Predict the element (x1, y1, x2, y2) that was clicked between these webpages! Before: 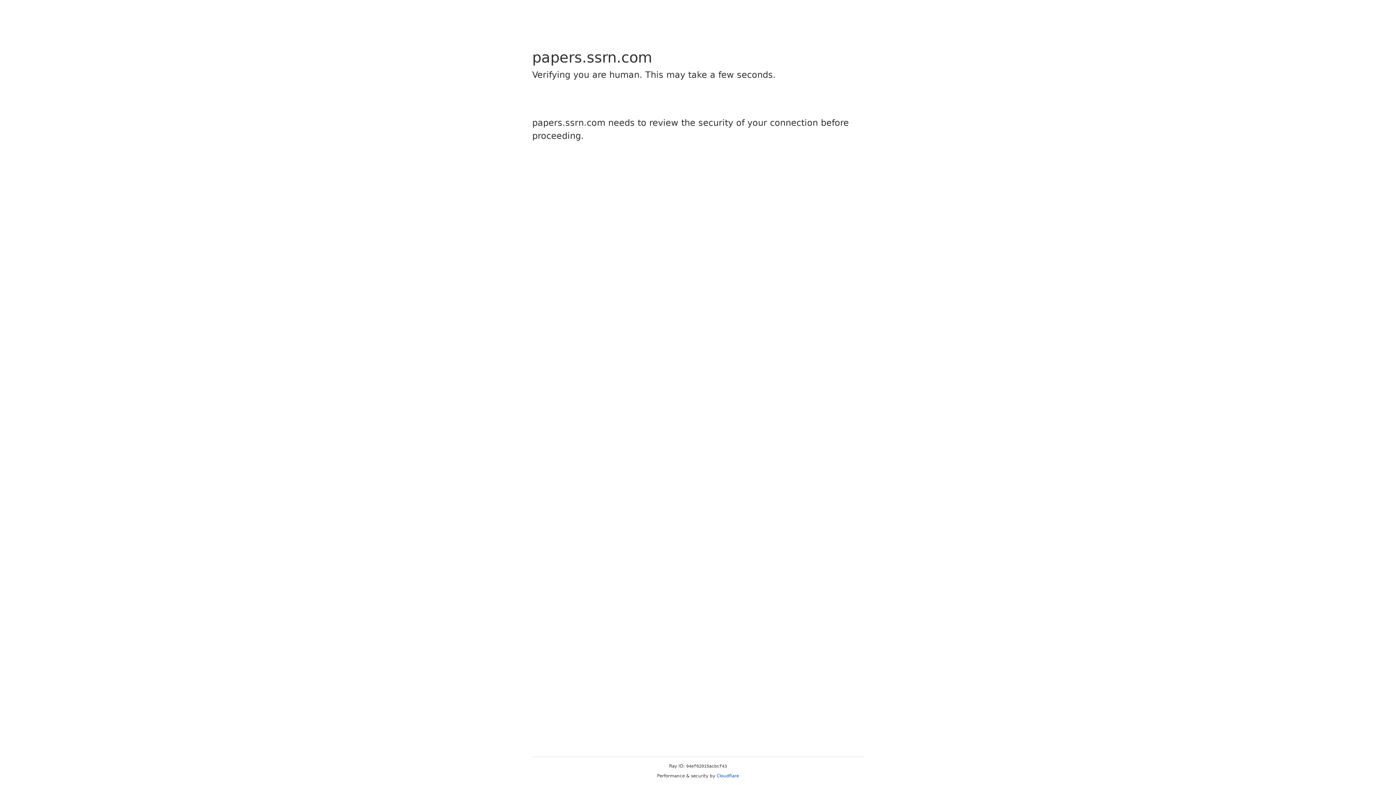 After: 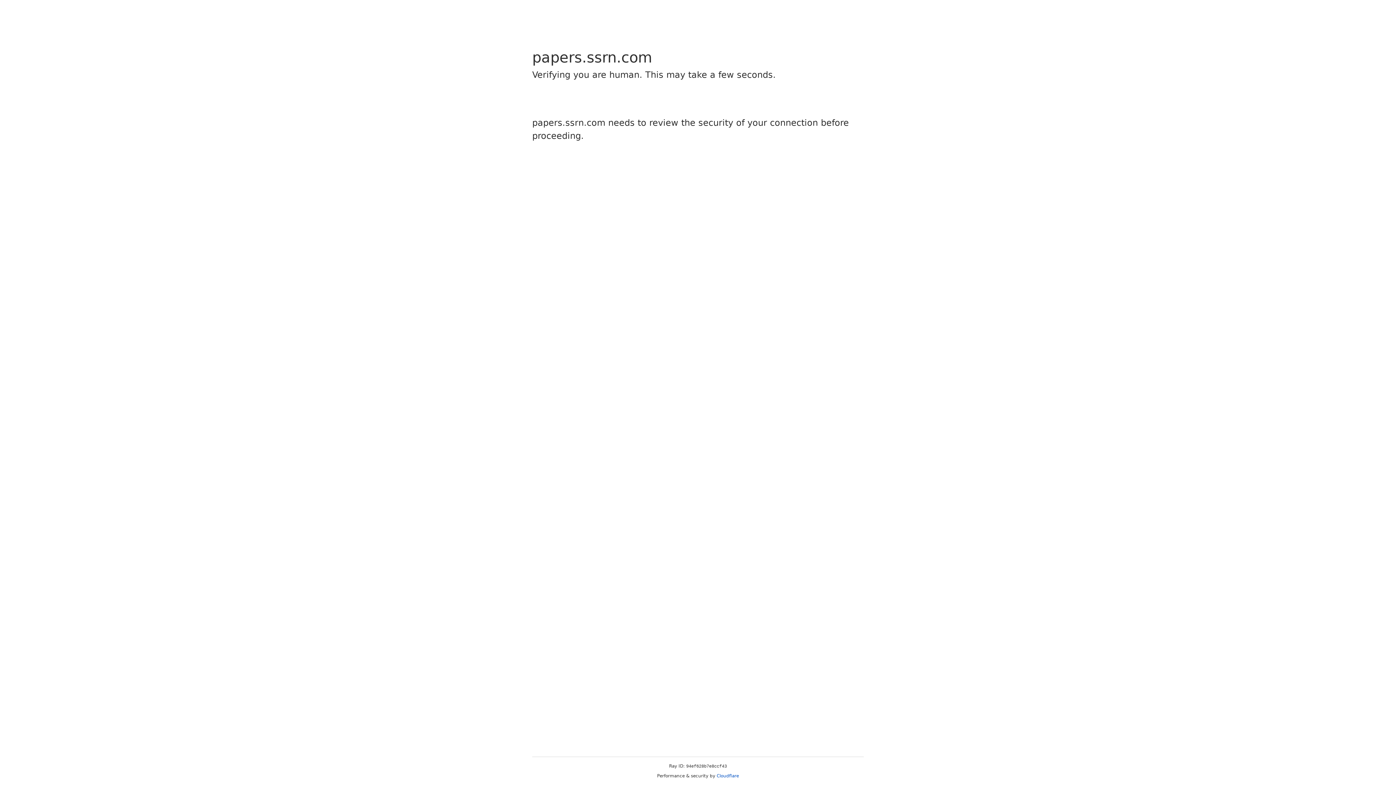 Action: label: Cloudflare bbox: (716, 773, 739, 778)